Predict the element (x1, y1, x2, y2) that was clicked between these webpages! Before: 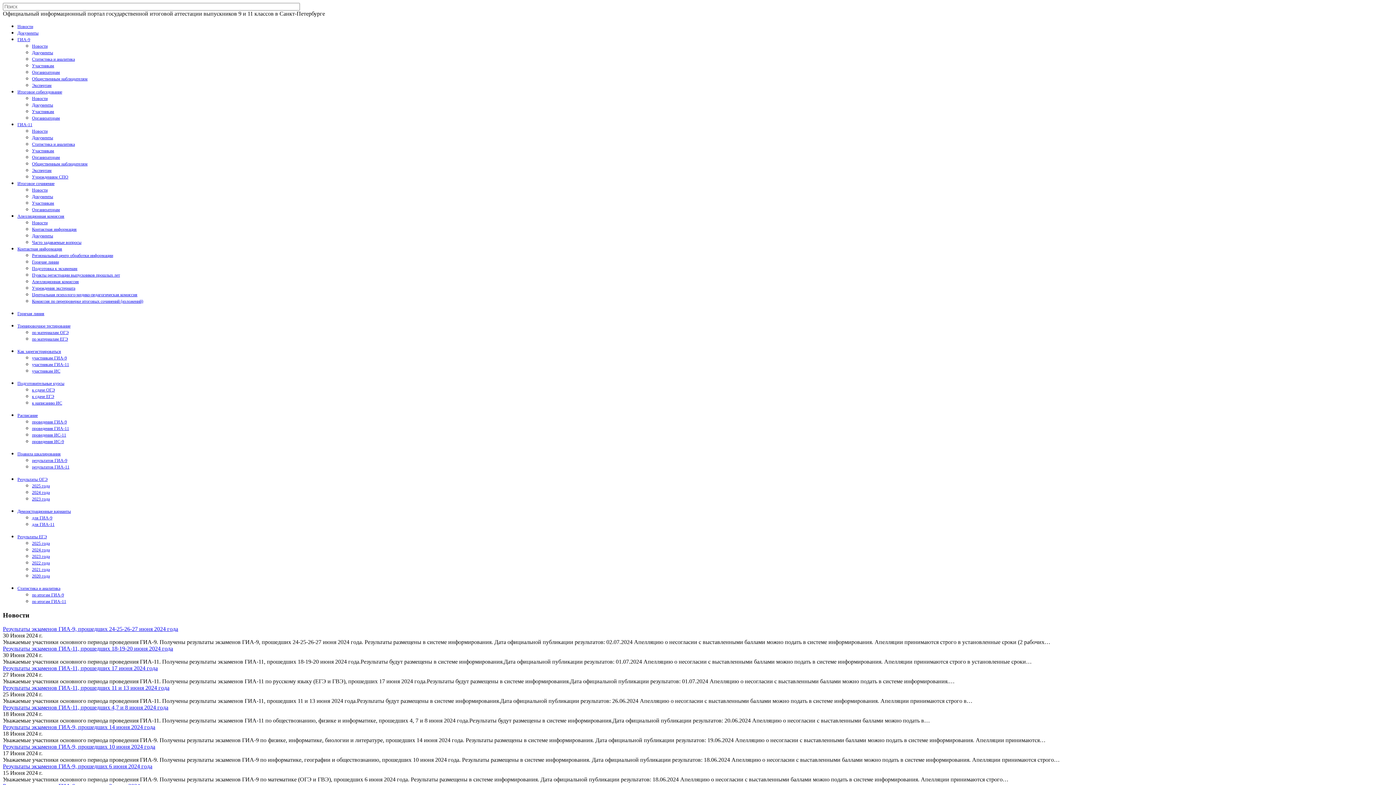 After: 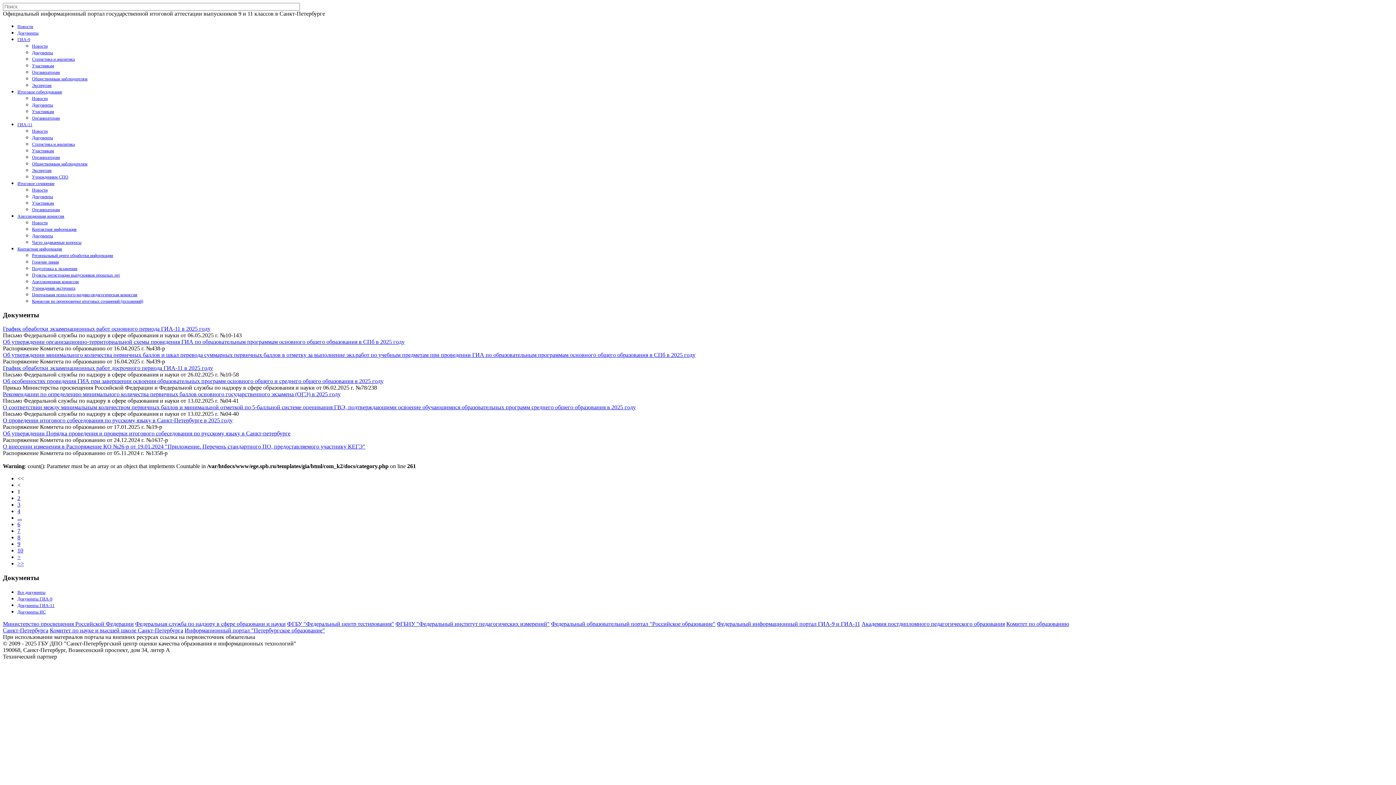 Action: bbox: (17, 30, 38, 35) label: Документы